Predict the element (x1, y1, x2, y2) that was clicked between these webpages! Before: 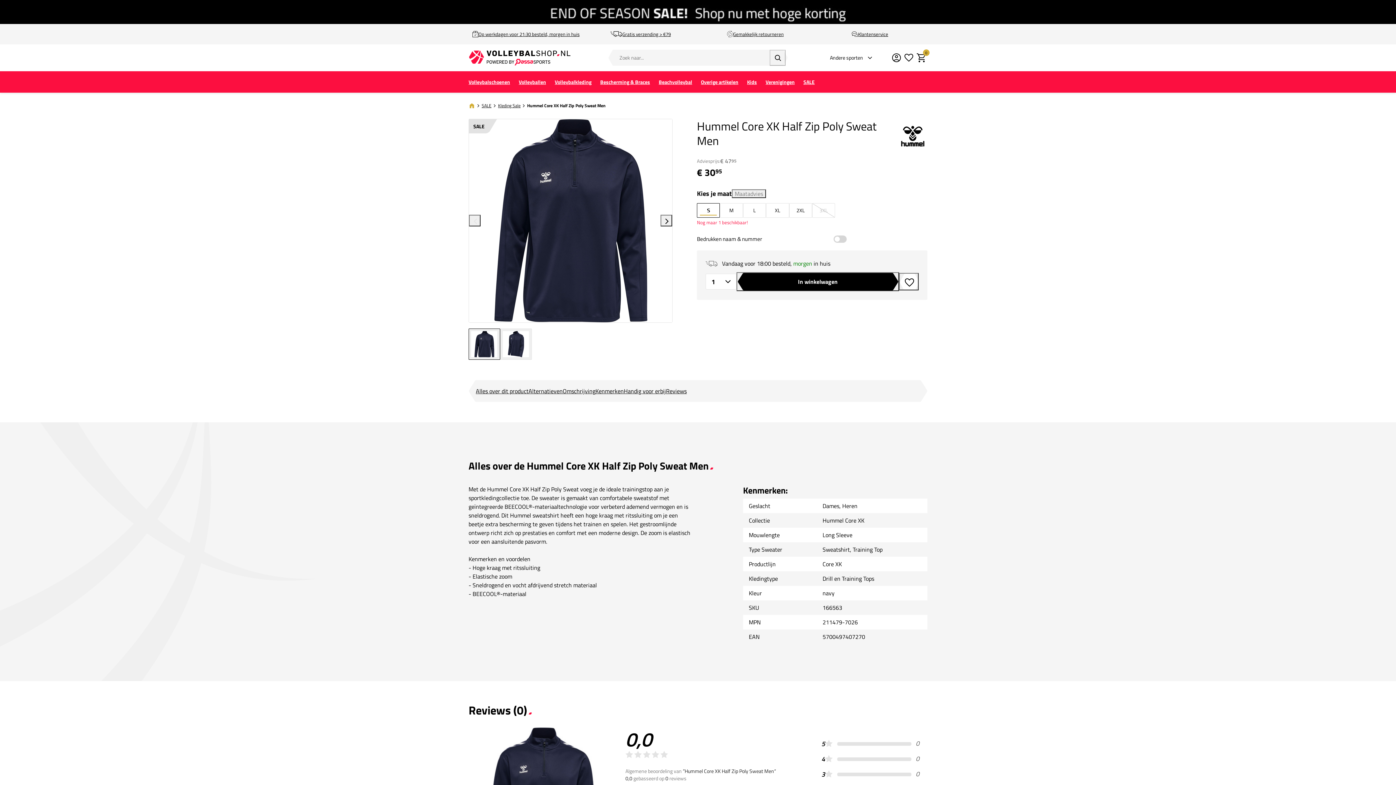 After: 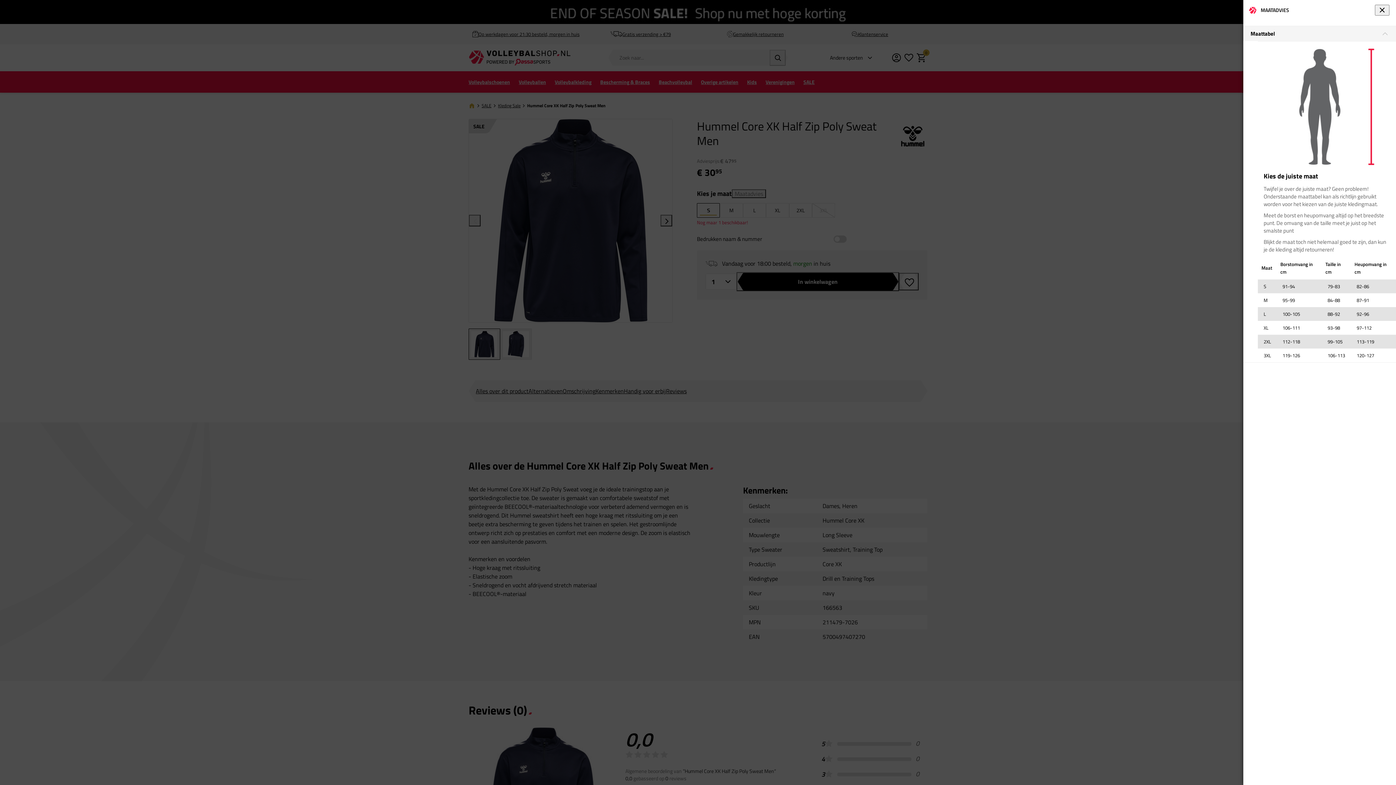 Action: label: Maatadvies bbox: (732, 189, 766, 198)